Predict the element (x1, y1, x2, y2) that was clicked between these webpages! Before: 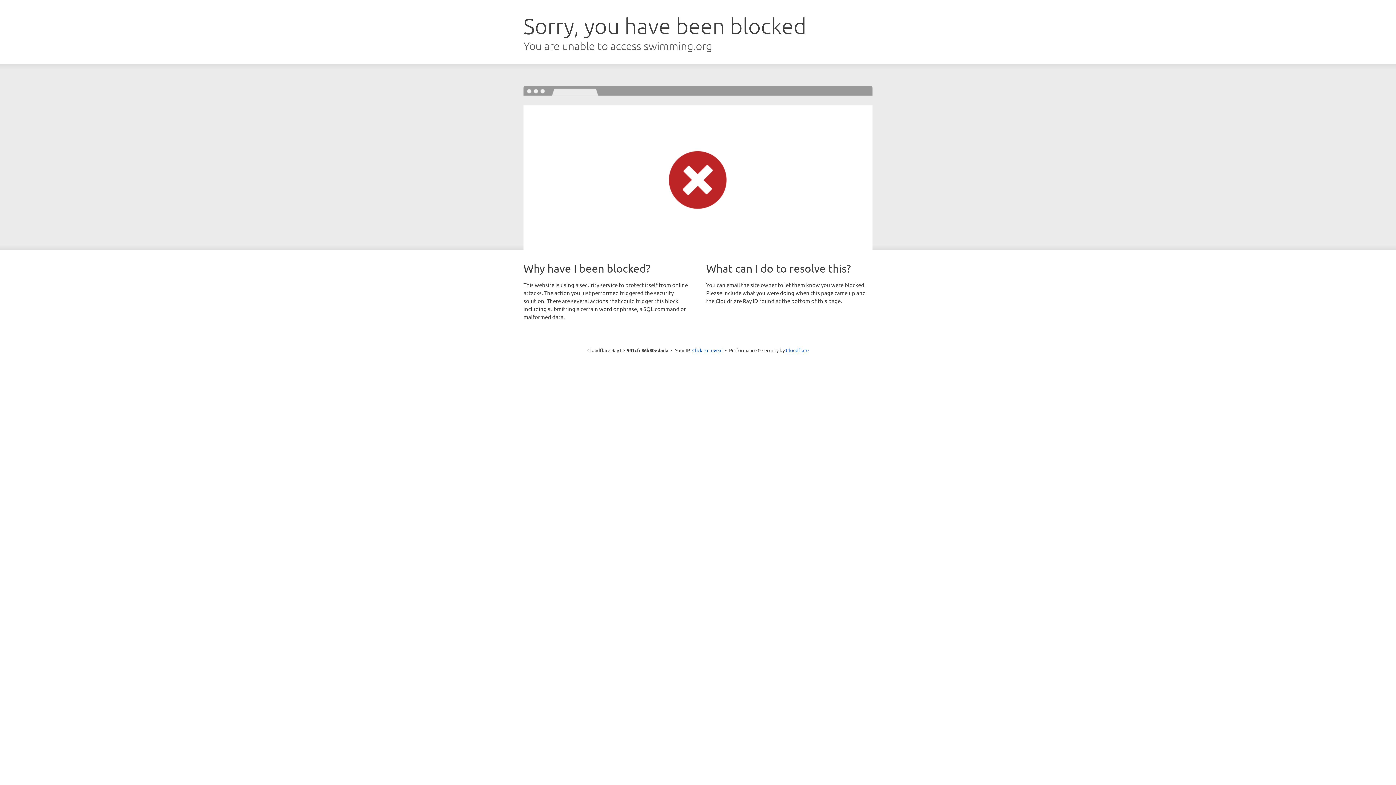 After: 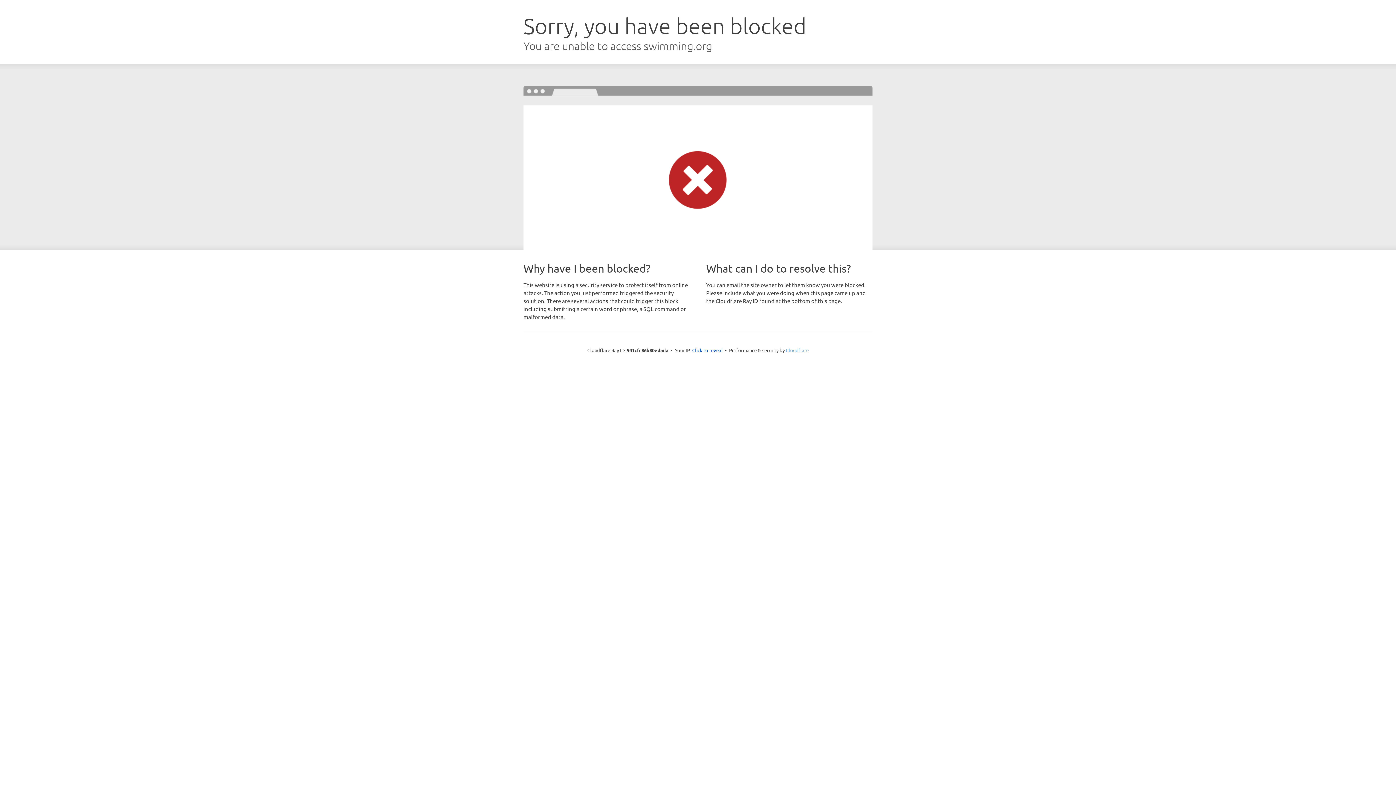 Action: bbox: (786, 347, 808, 353) label: Cloudflare